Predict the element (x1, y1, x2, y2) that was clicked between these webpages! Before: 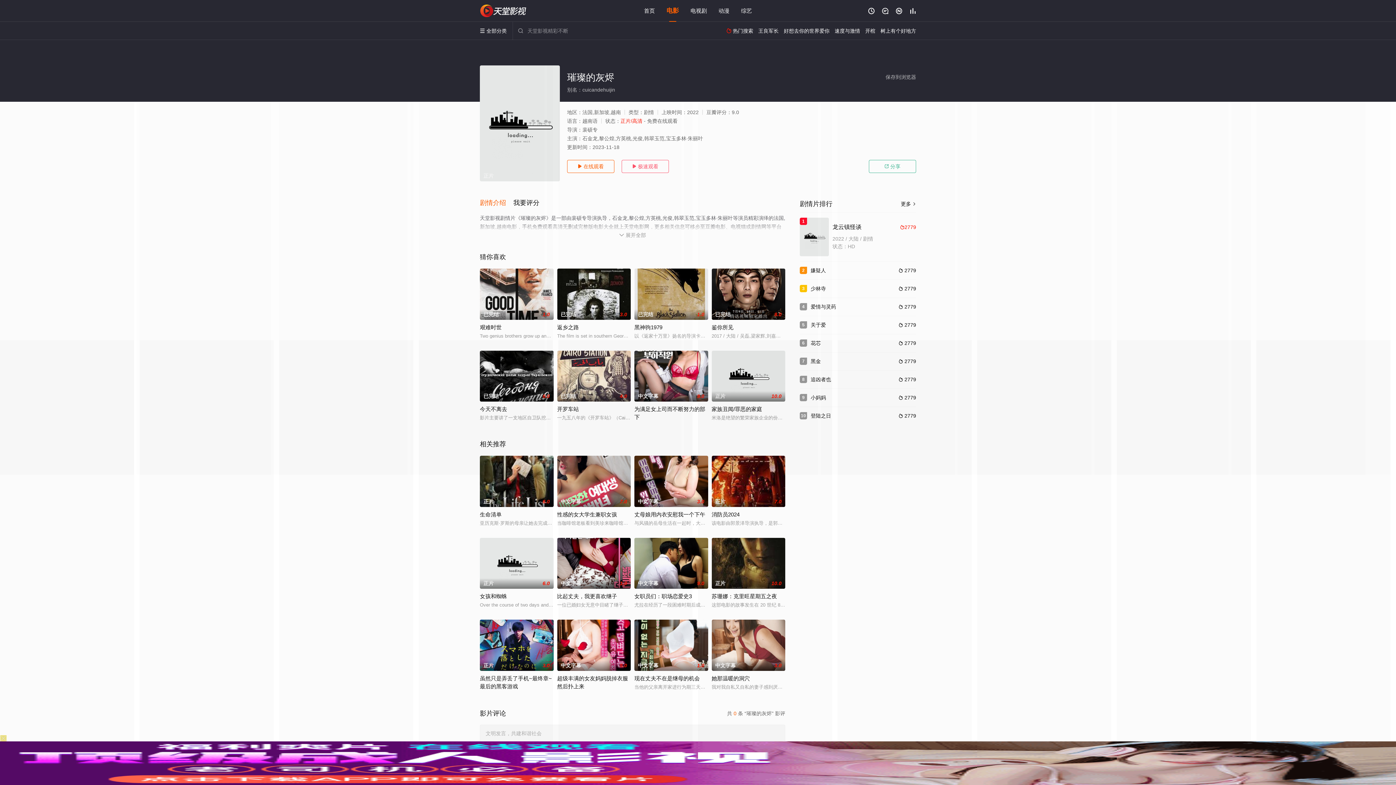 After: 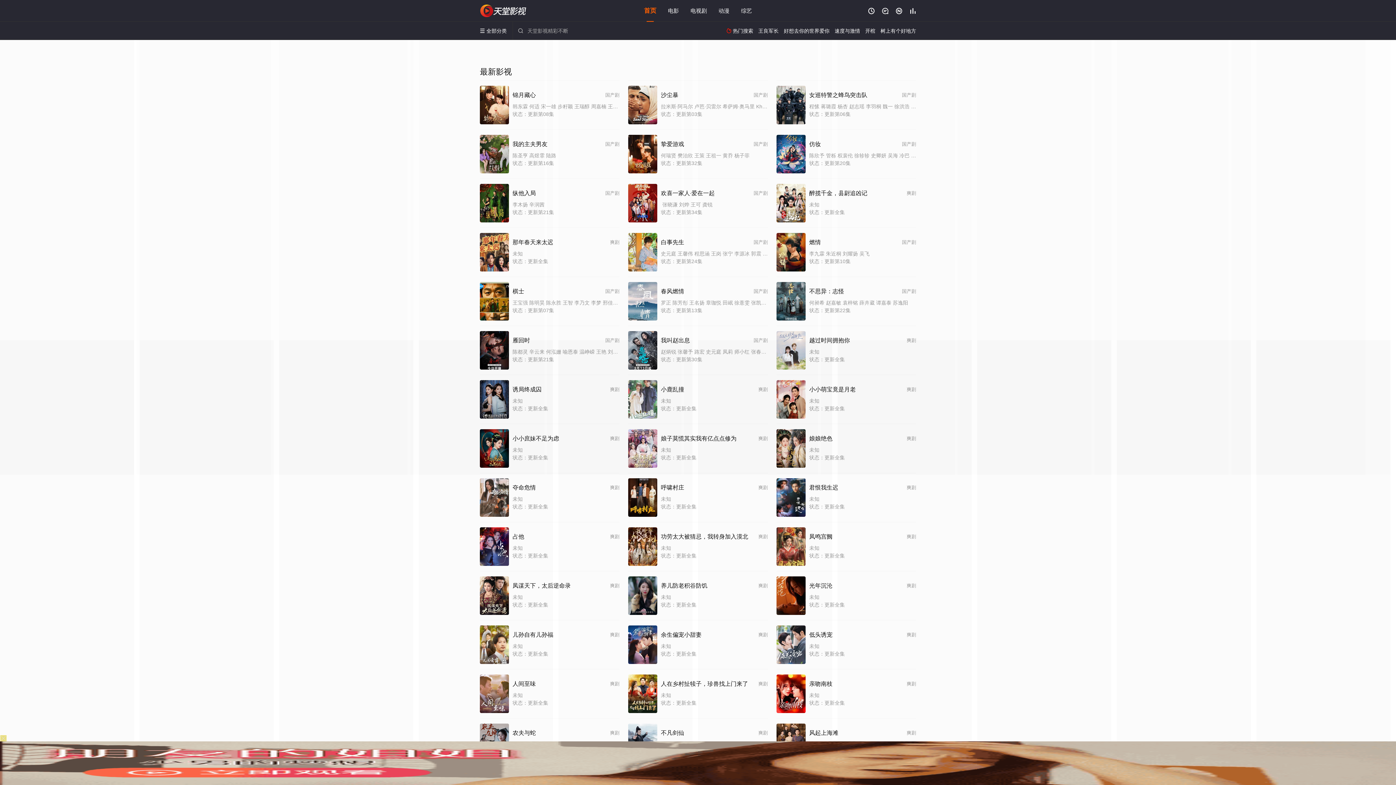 Action: label:  bbox: (896, 7, 902, 14)